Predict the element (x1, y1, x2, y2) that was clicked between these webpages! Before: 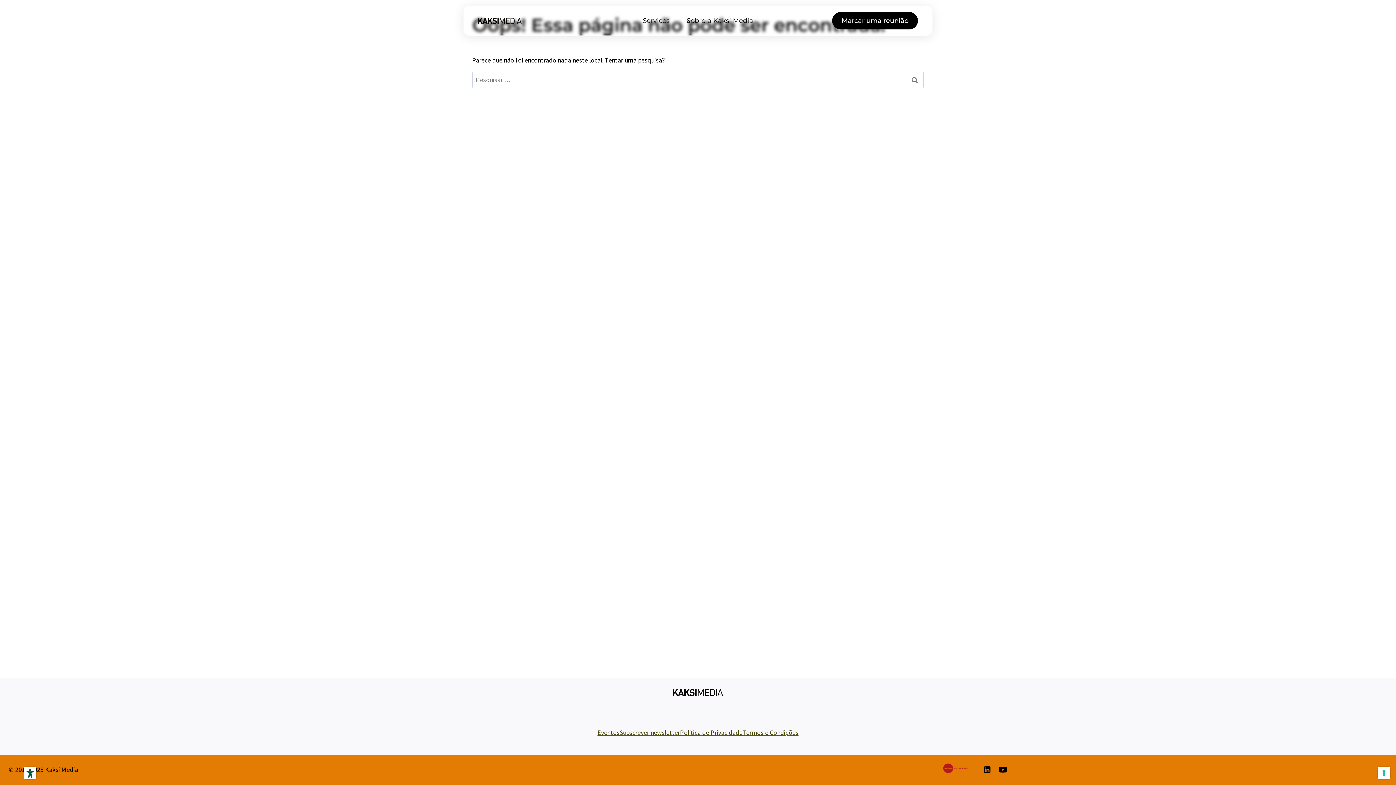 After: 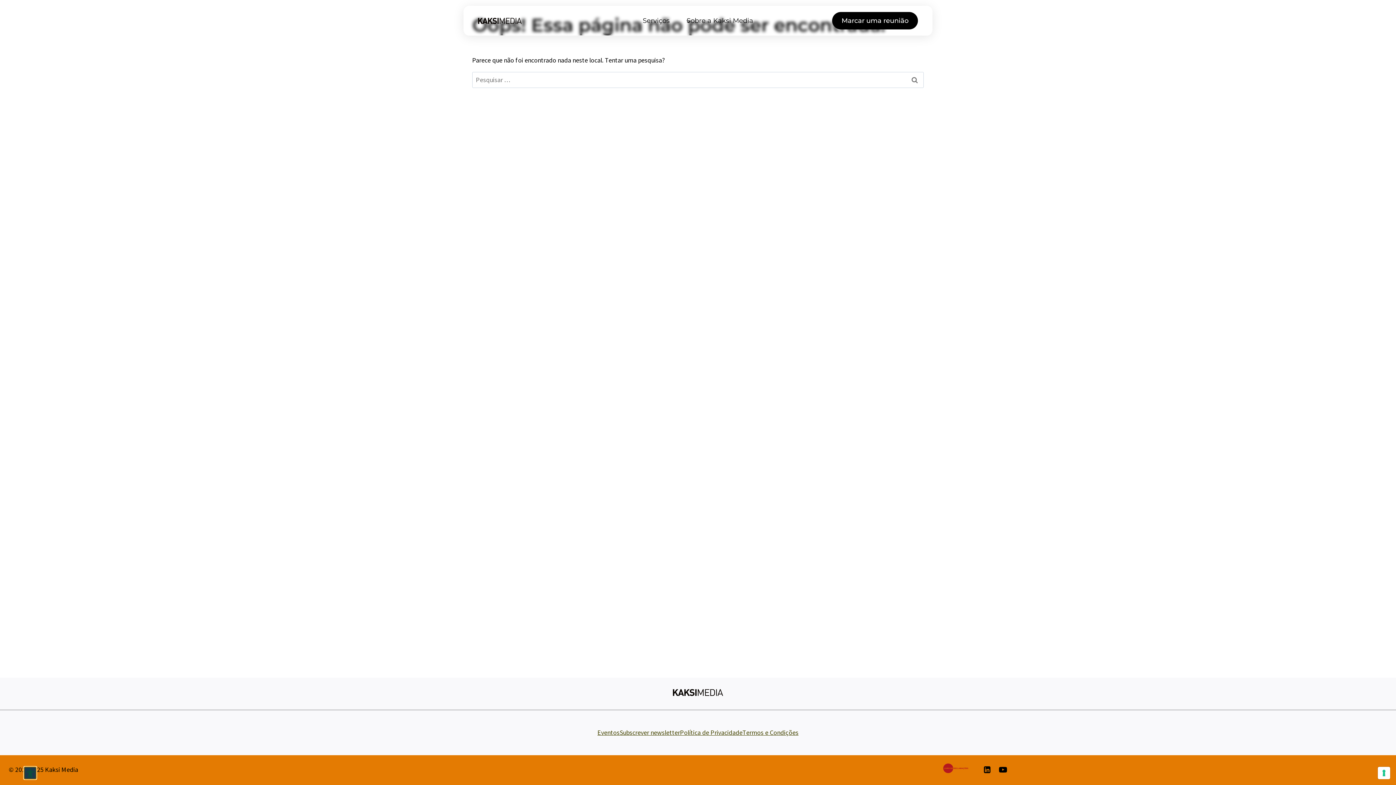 Action: bbox: (24, 767, 36, 779) label: Ferramentas de acessibilidade